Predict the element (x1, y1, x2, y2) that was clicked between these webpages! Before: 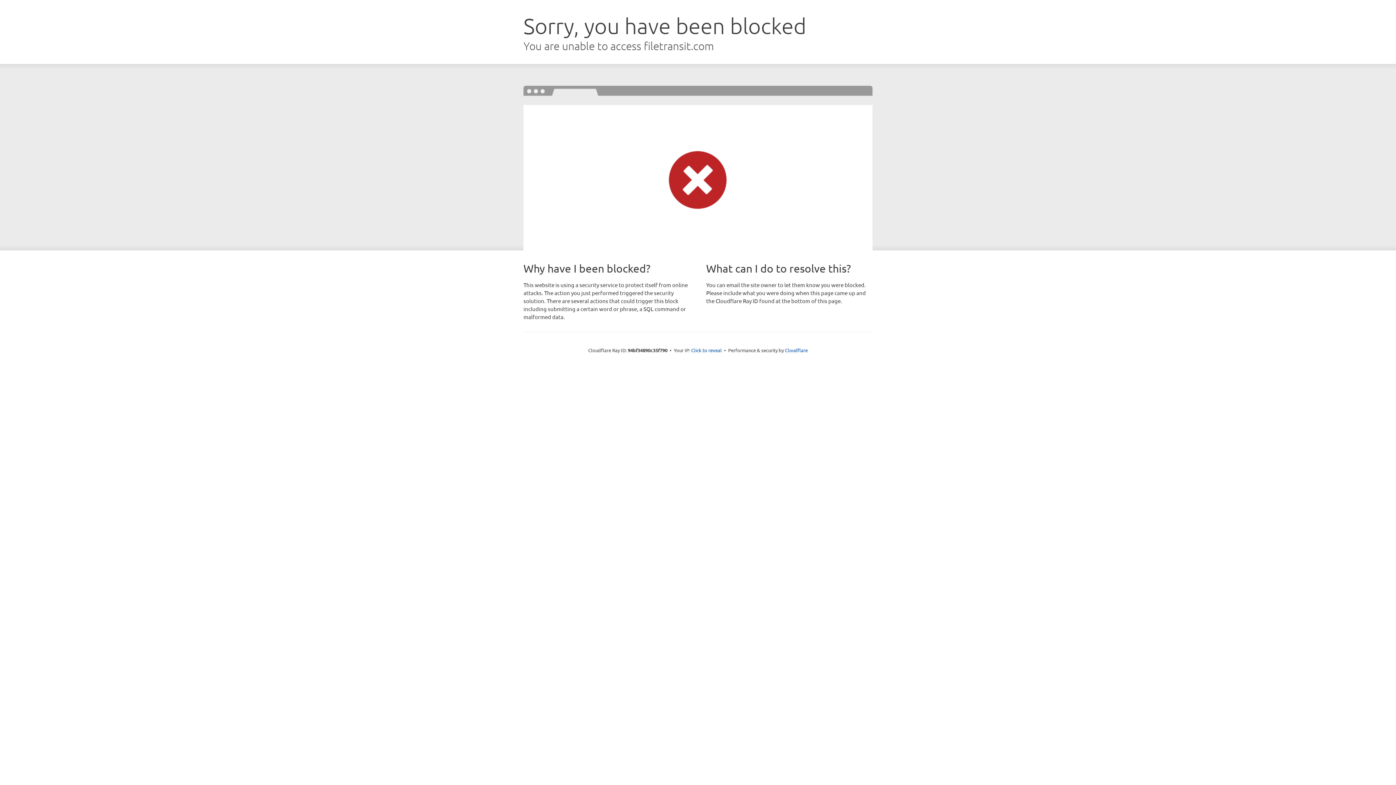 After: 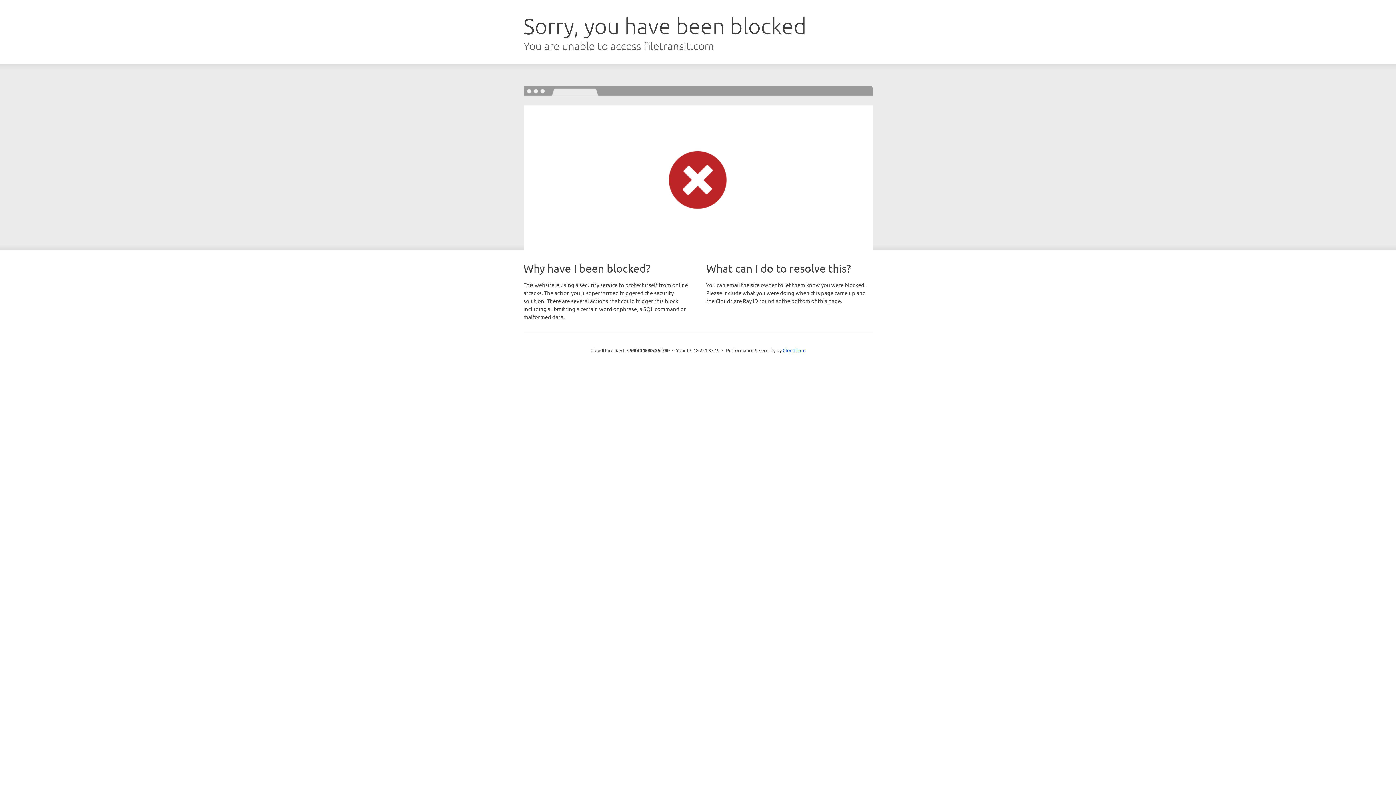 Action: label: Click to reveal bbox: (691, 346, 722, 353)